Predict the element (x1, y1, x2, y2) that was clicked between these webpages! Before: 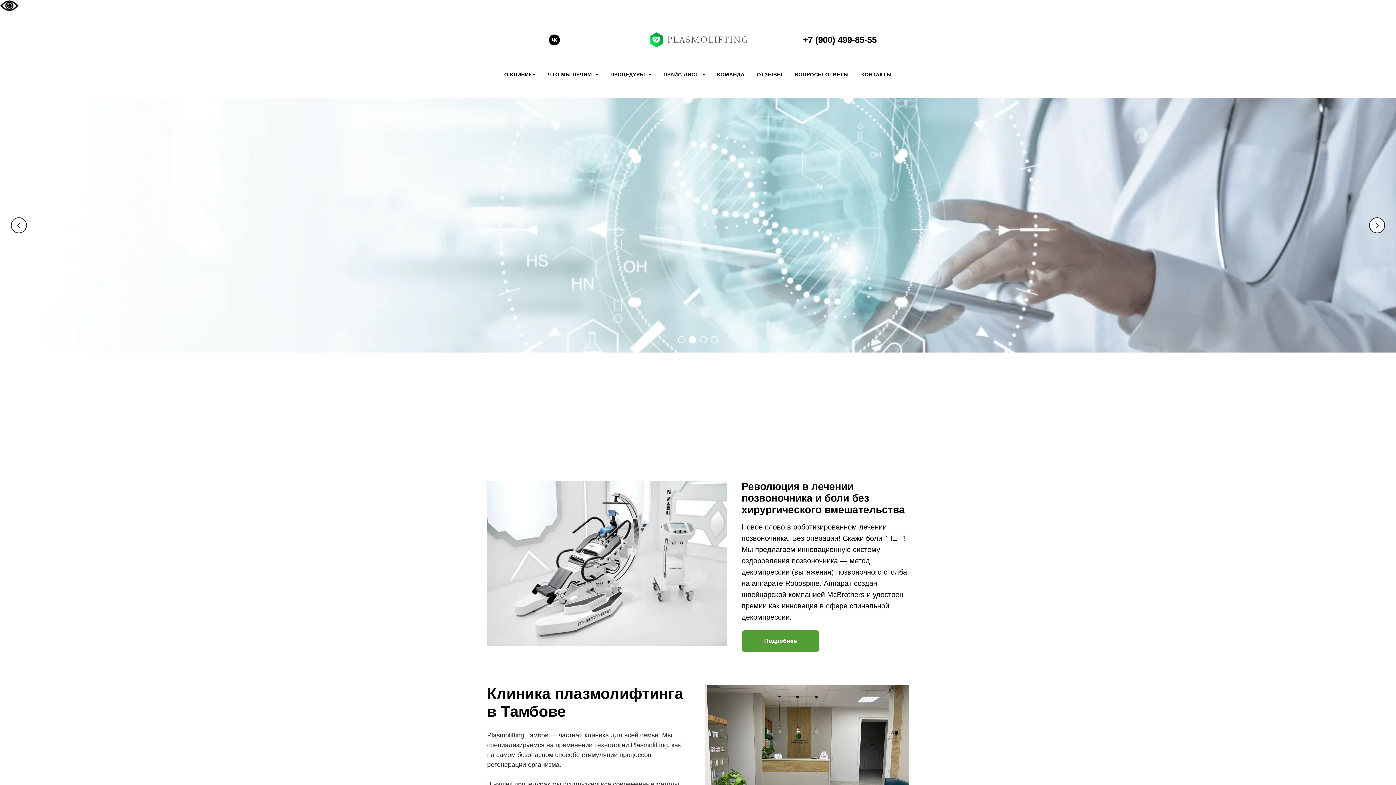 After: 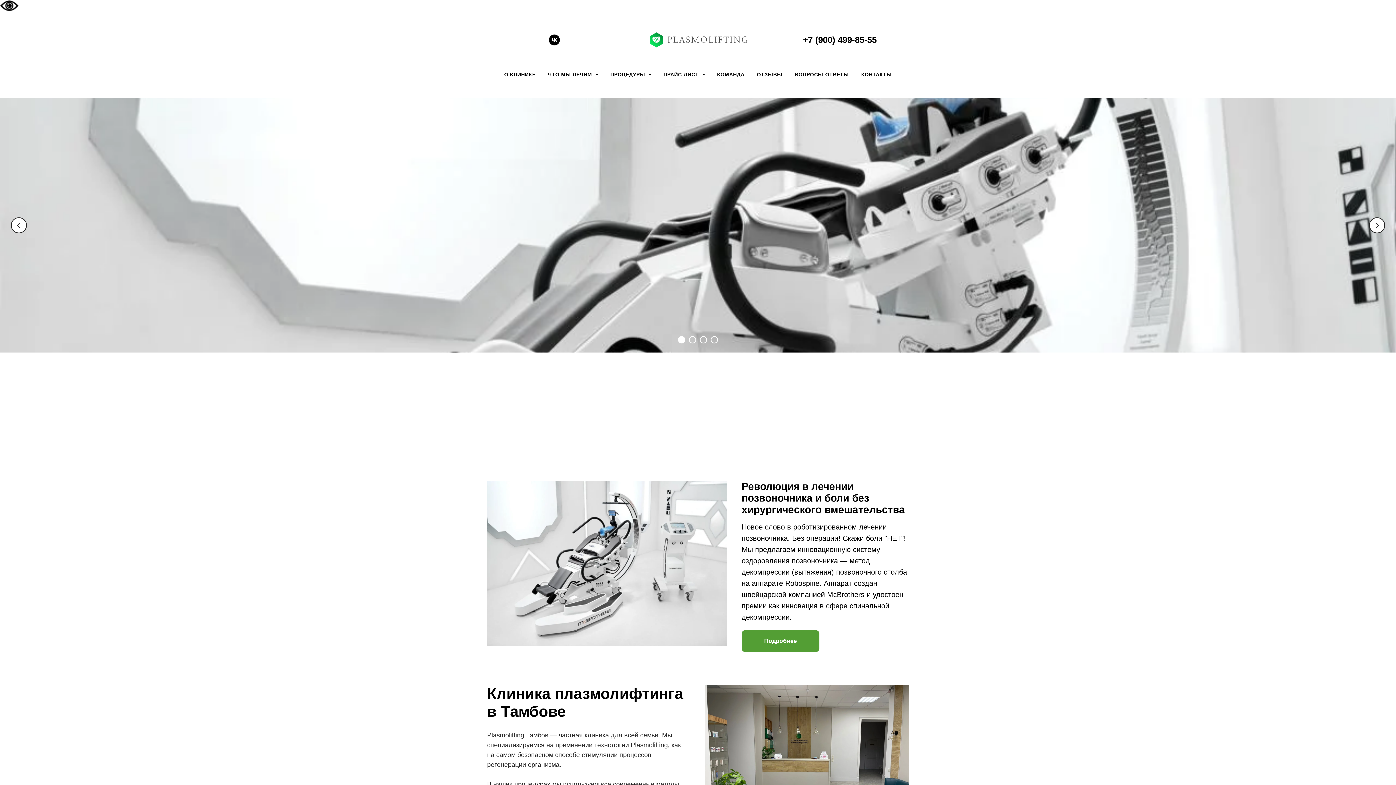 Action: label: Перейти к слайду 1 bbox: (678, 336, 685, 343)